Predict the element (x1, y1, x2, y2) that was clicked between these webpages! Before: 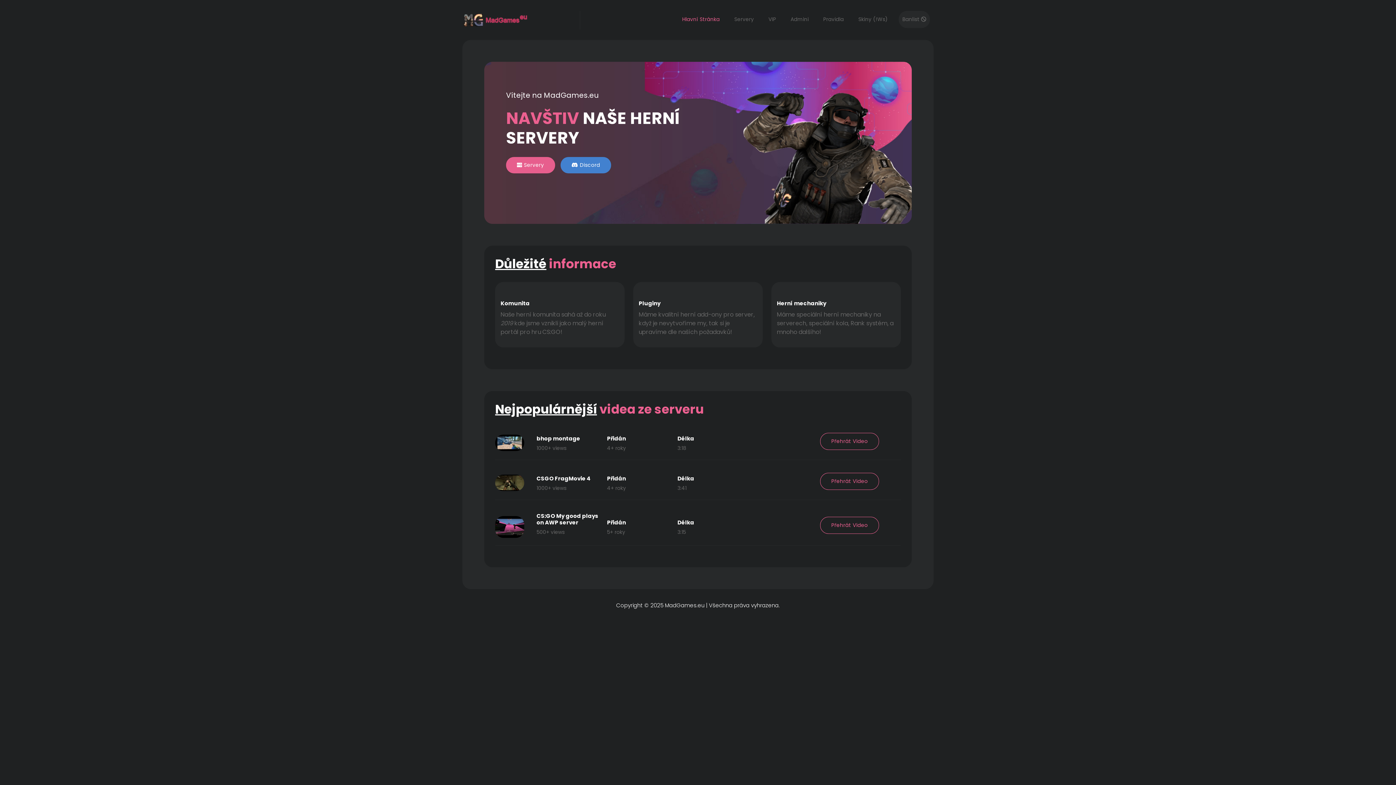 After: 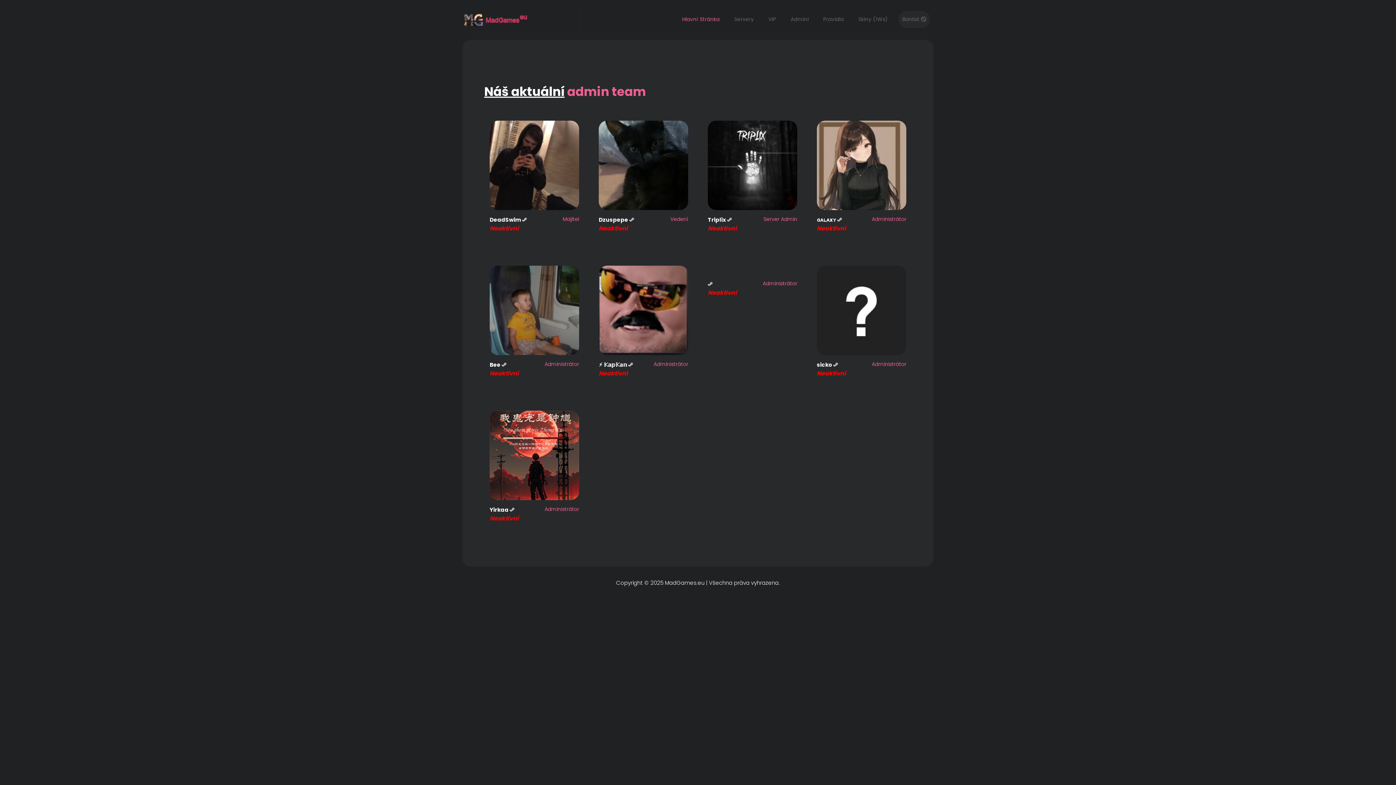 Action: bbox: (787, 10, 812, 28) label: Admini